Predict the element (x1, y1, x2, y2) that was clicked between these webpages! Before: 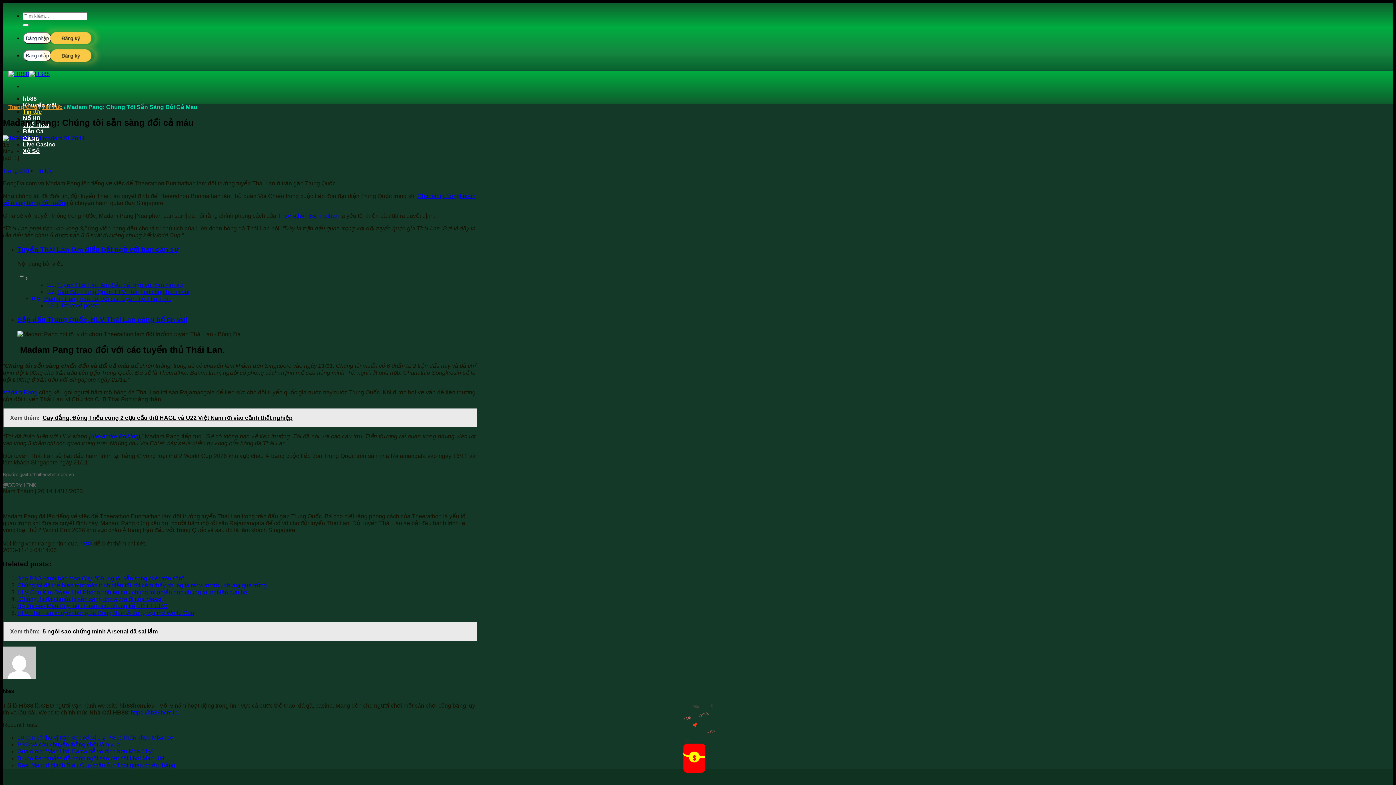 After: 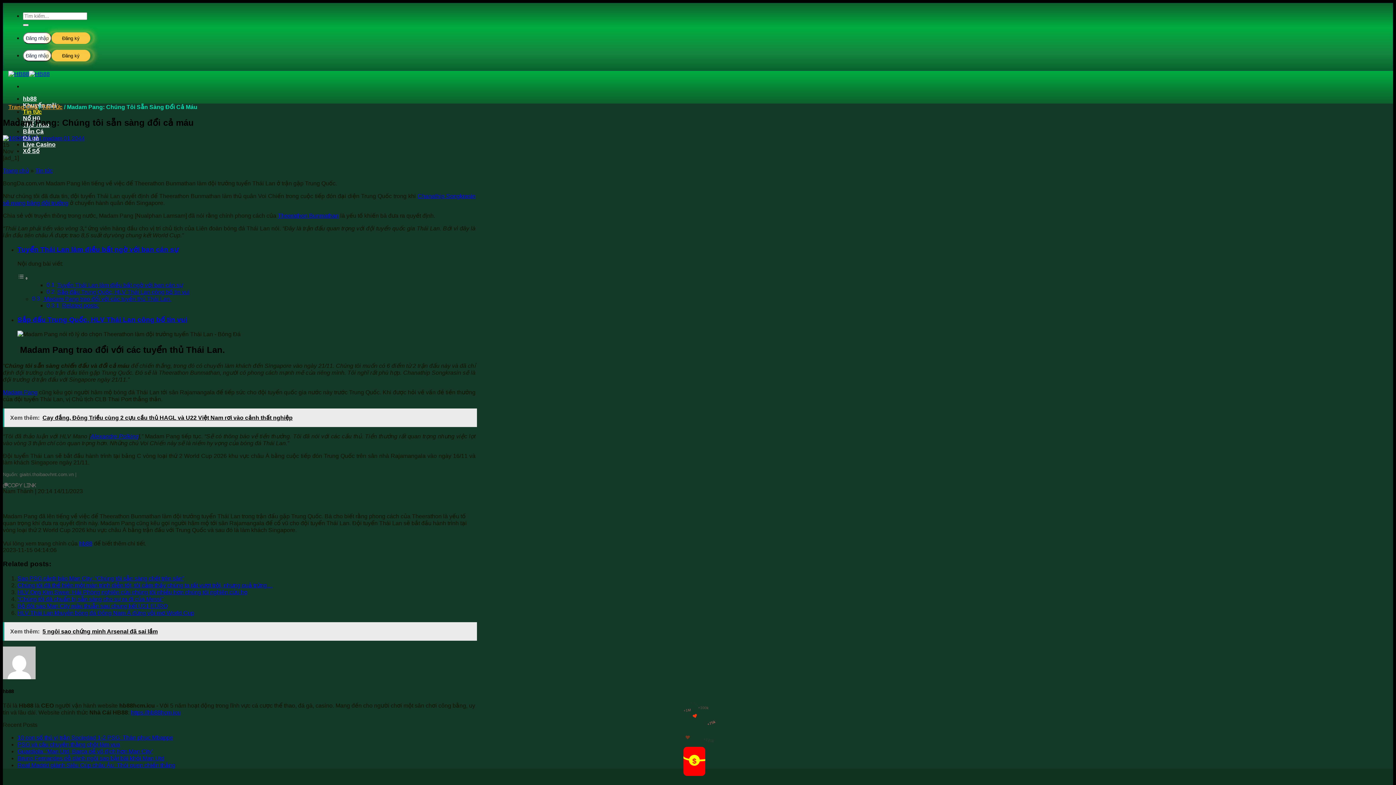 Action: label: 
Copy Link
 bbox: (2, 482, 36, 488)